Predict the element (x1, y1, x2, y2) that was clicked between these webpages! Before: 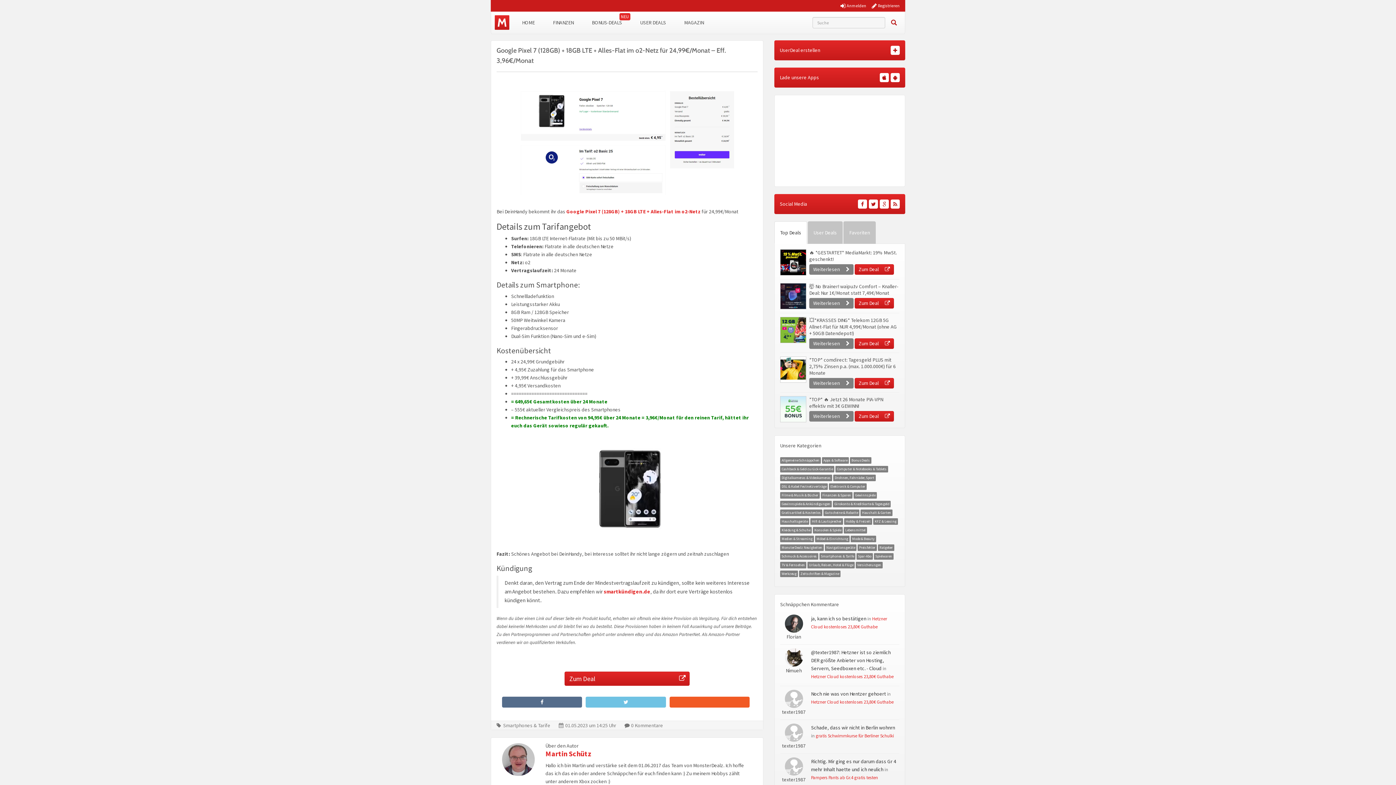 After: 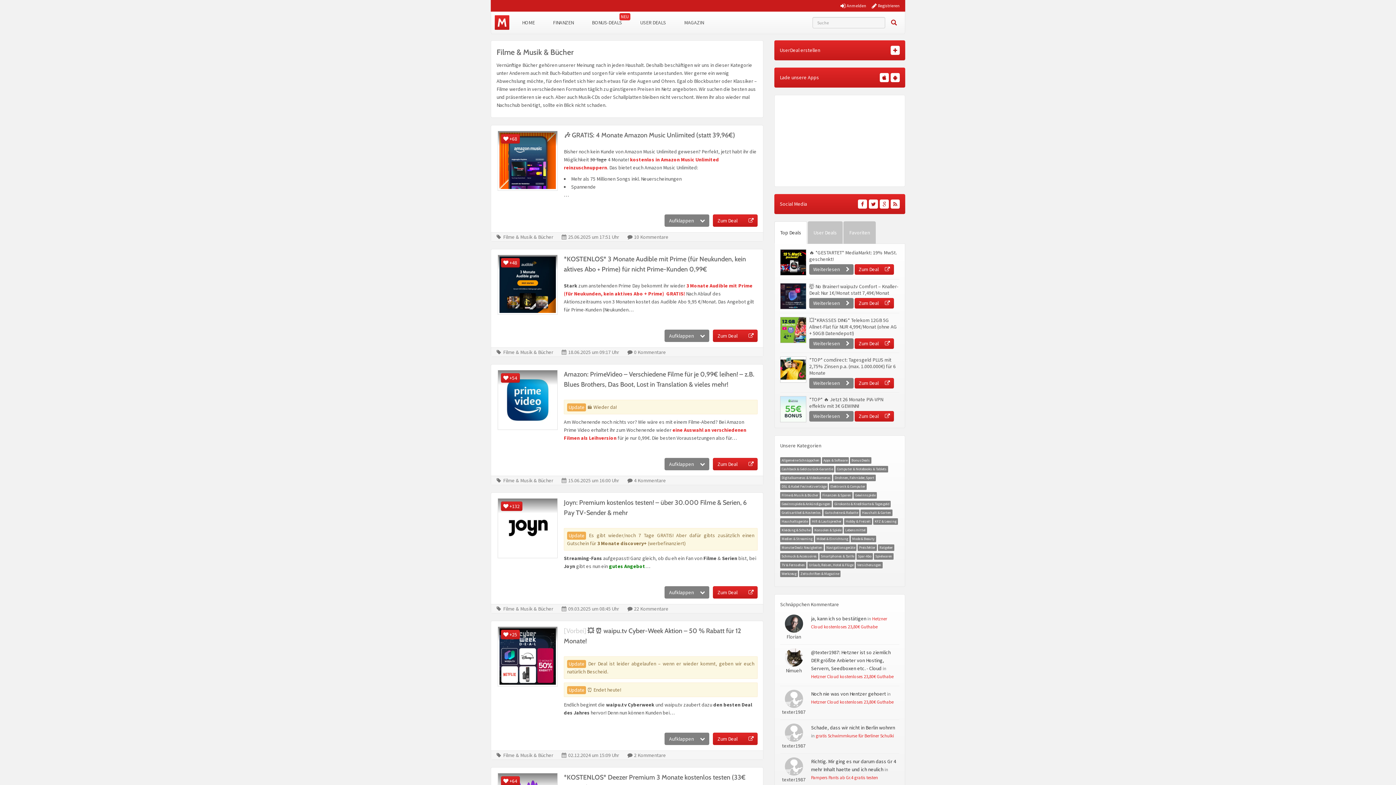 Action: bbox: (781, 493, 818, 497) label: Filme & Musik & Bücher